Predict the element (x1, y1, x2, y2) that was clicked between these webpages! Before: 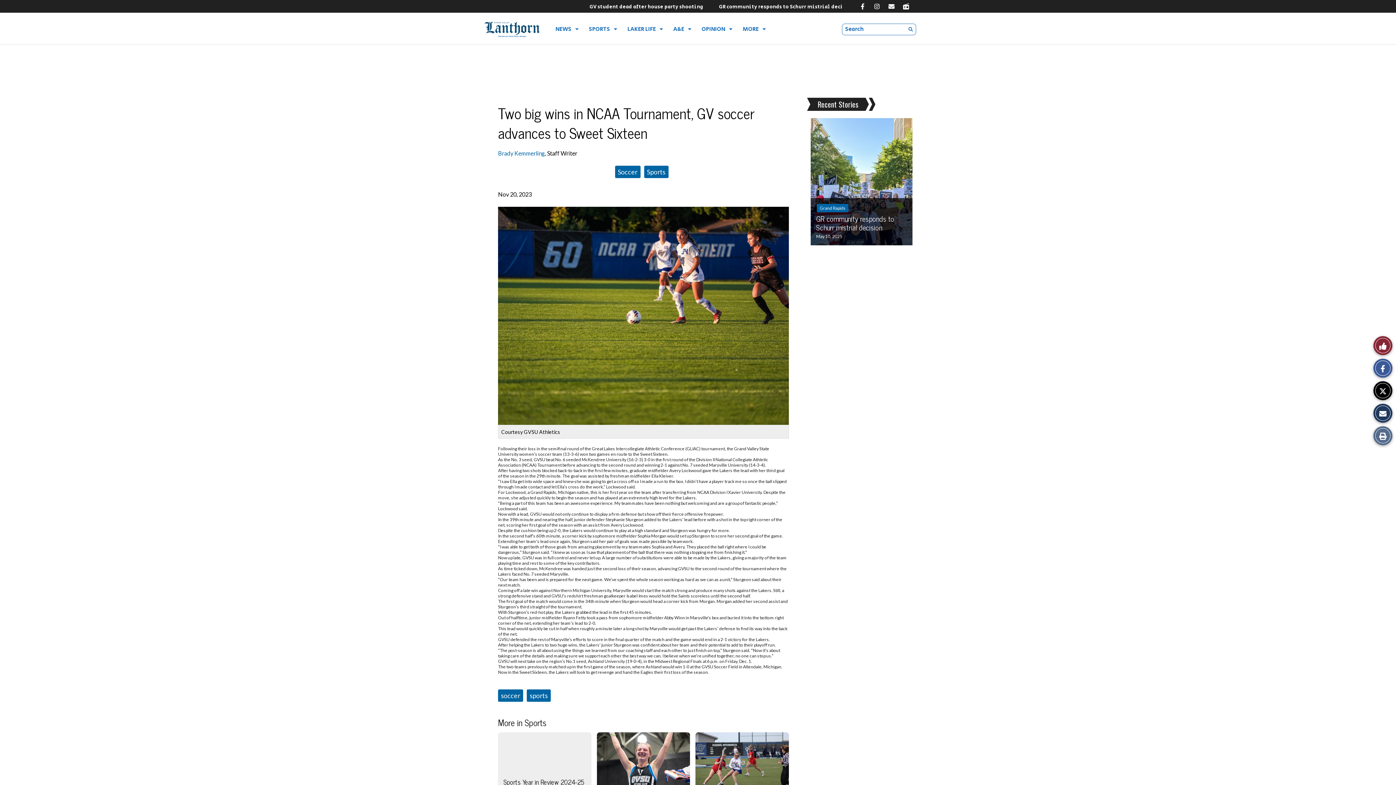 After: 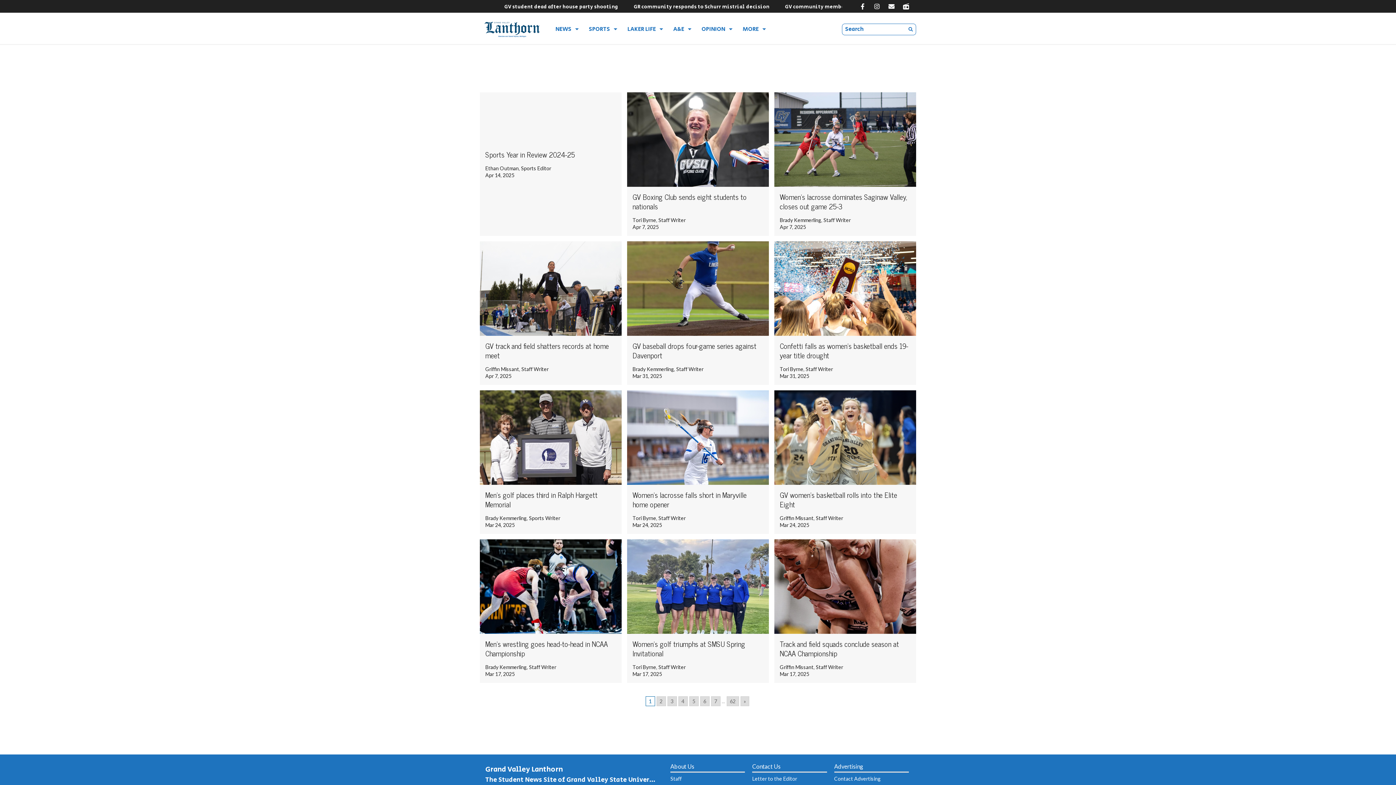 Action: bbox: (647, 168, 665, 176) label: Sports